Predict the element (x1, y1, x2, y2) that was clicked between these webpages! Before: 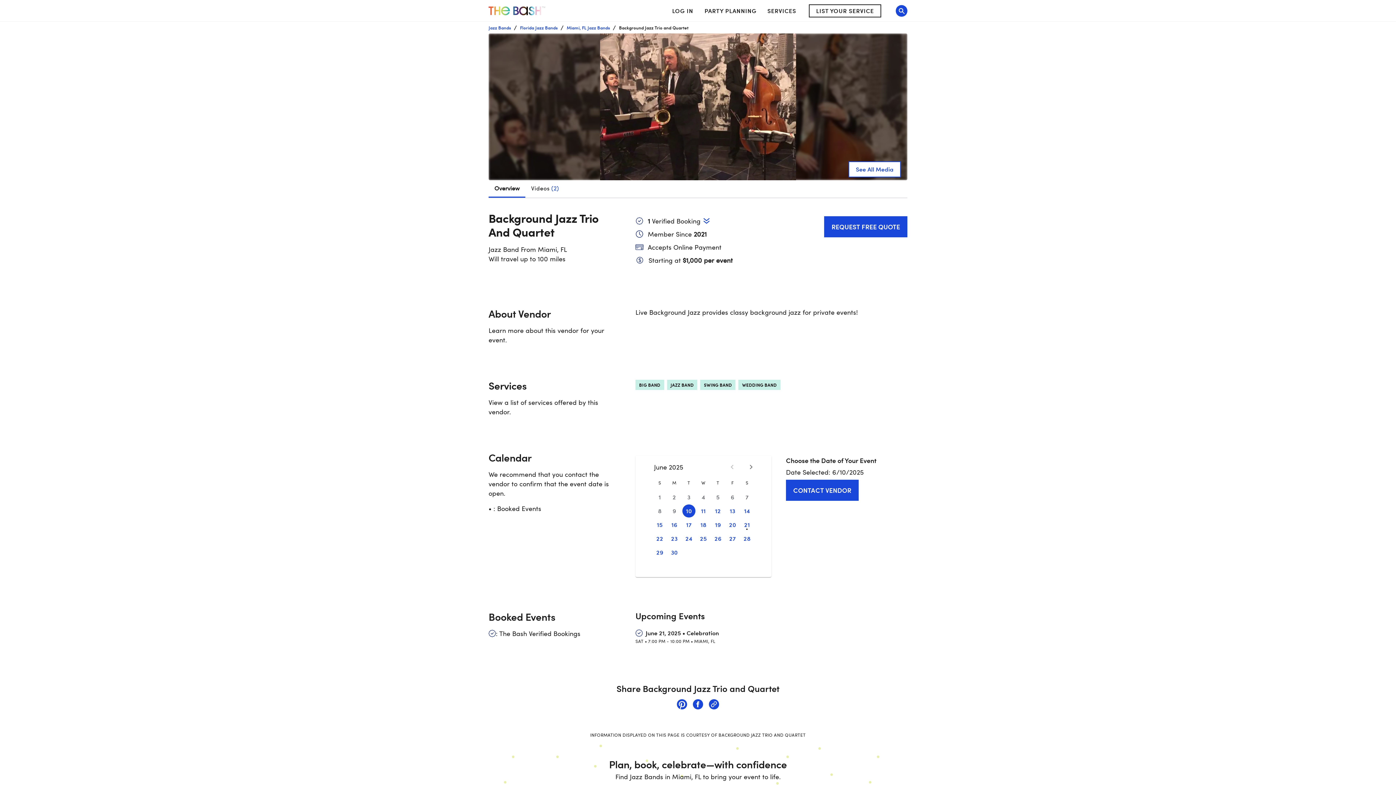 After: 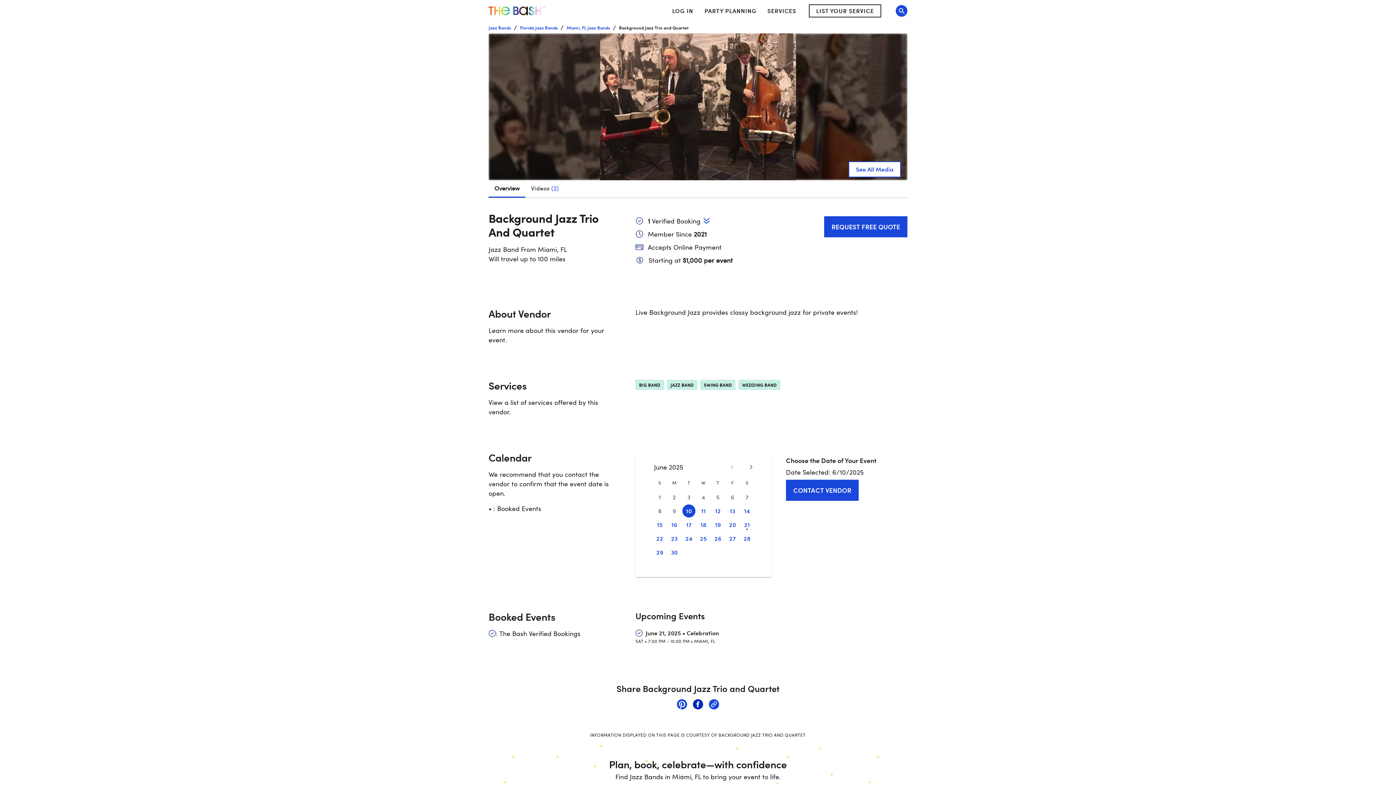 Action: bbox: (693, 699, 703, 712) label: Share on Facebook